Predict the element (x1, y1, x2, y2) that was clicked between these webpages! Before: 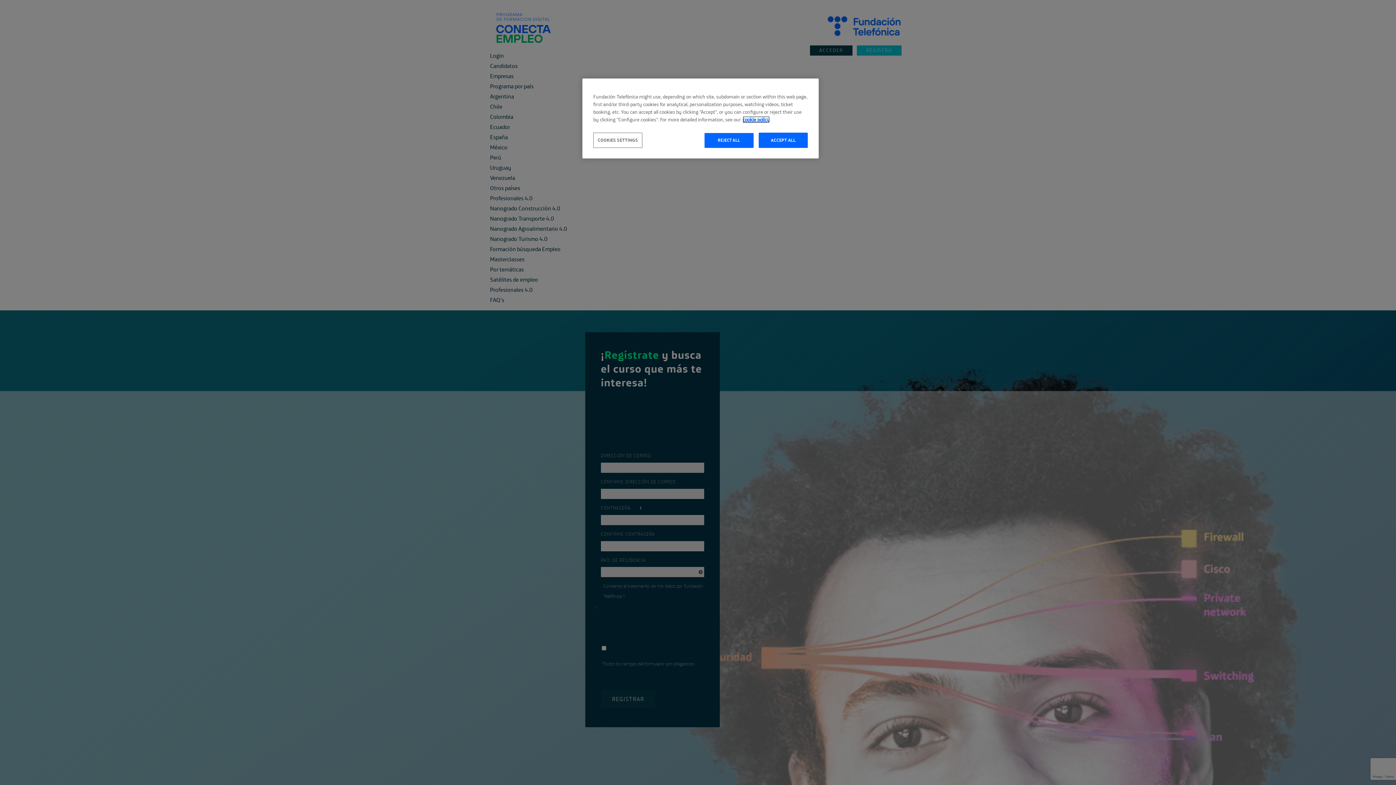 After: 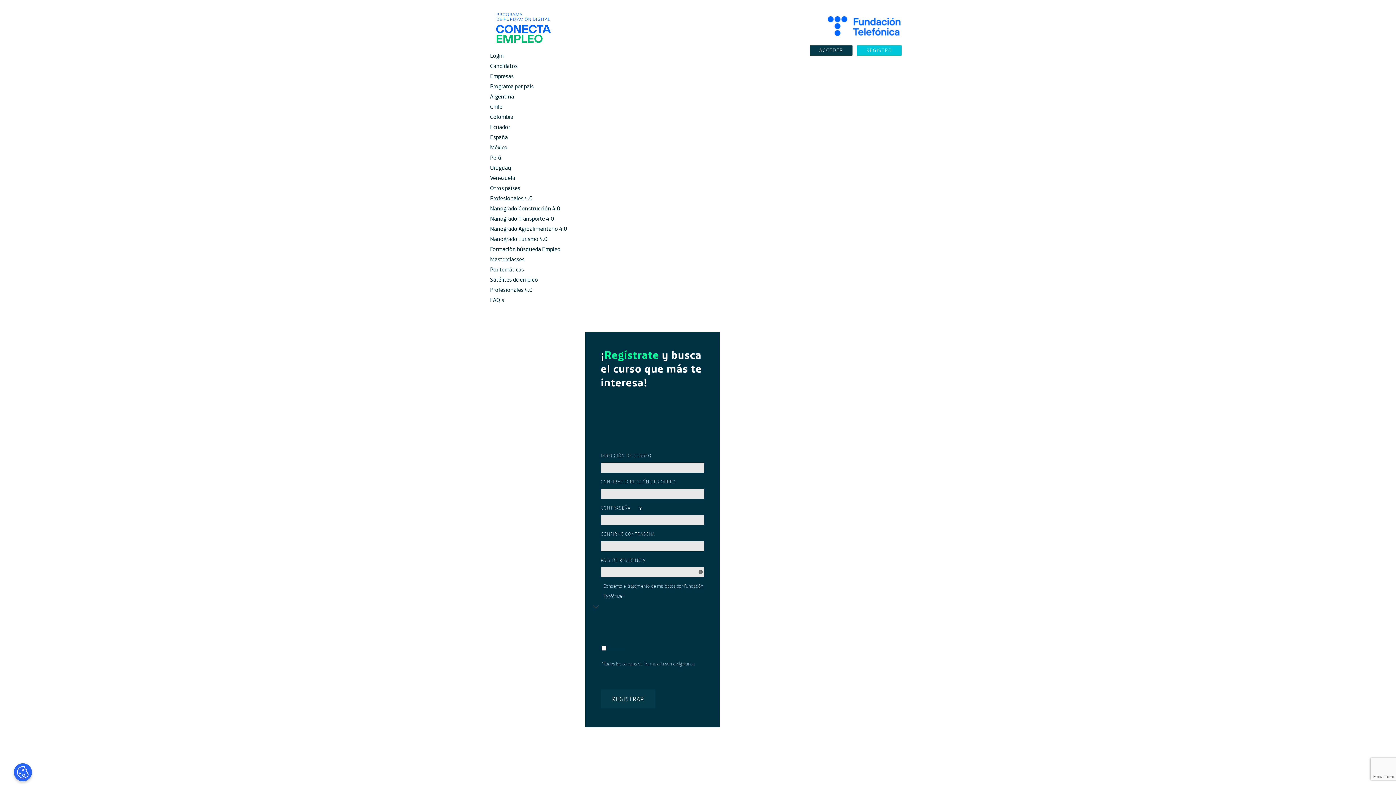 Action: label: REJECT ALL bbox: (704, 133, 753, 148)